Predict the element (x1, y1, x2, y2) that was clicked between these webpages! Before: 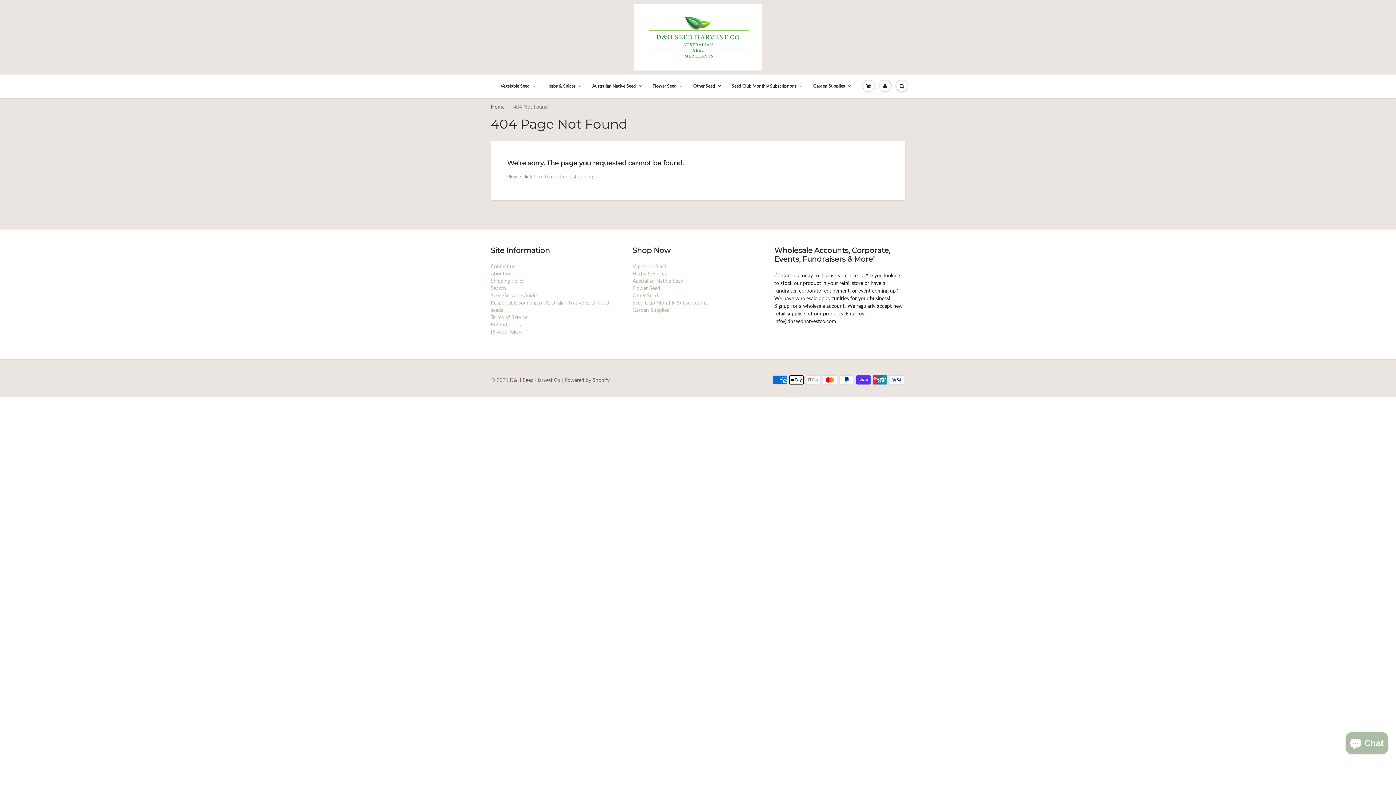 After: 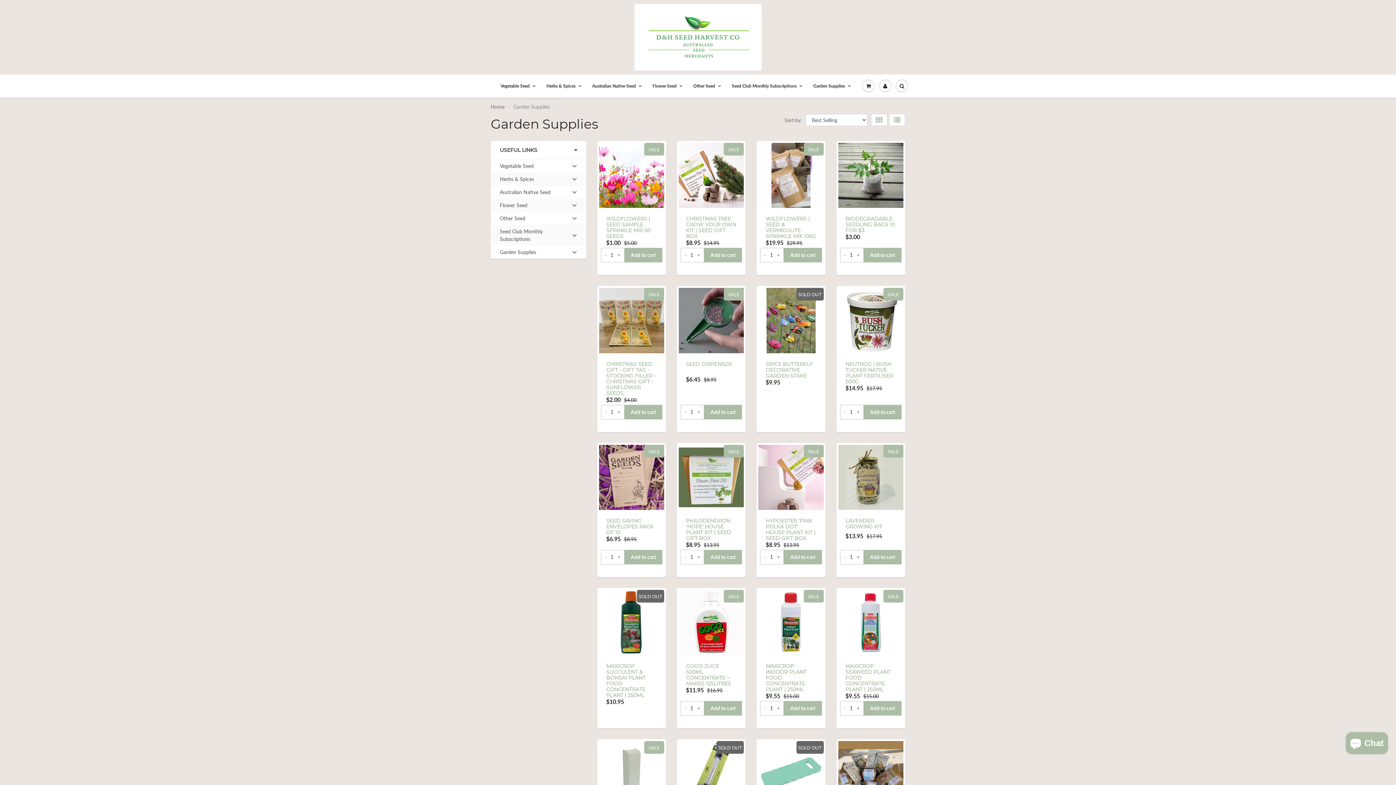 Action: bbox: (808, 74, 856, 97) label: Garden Supplies